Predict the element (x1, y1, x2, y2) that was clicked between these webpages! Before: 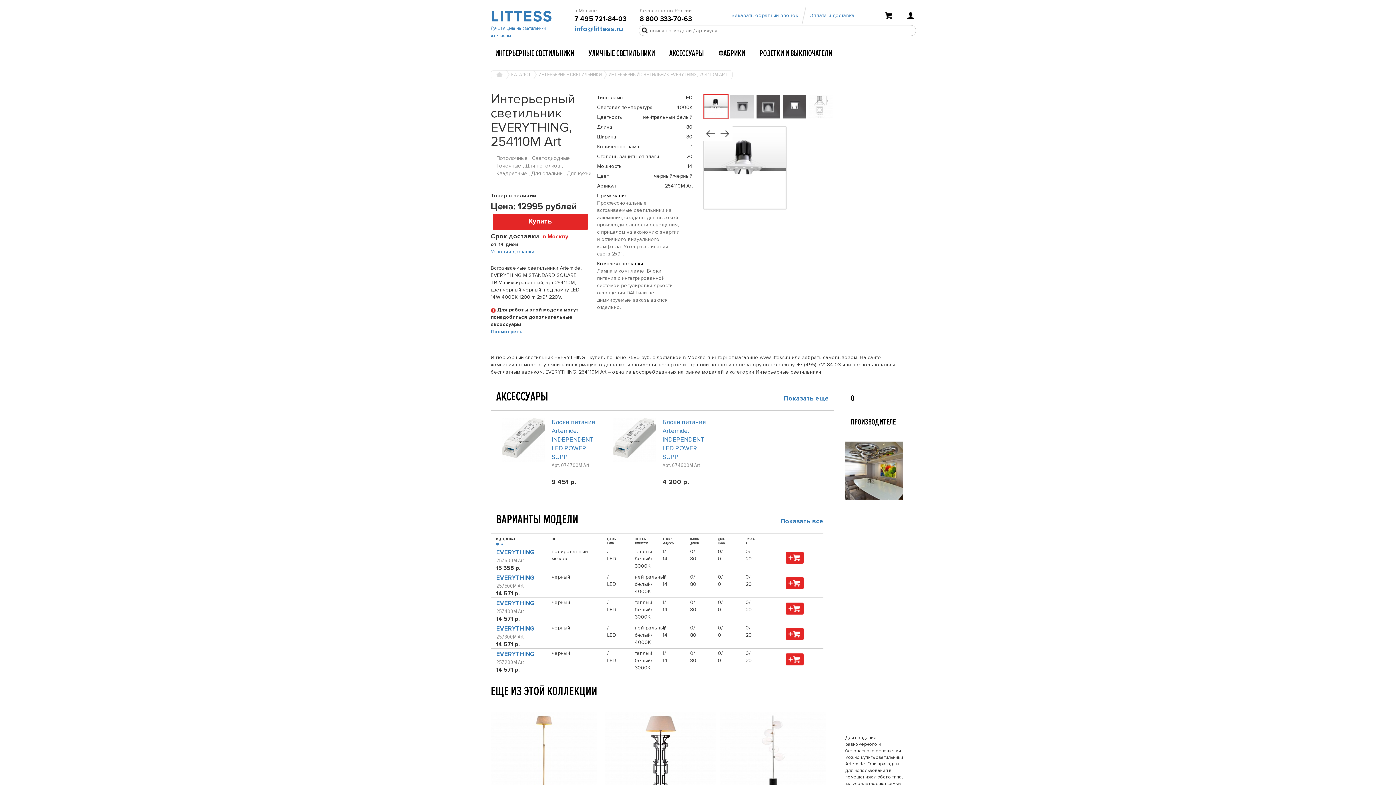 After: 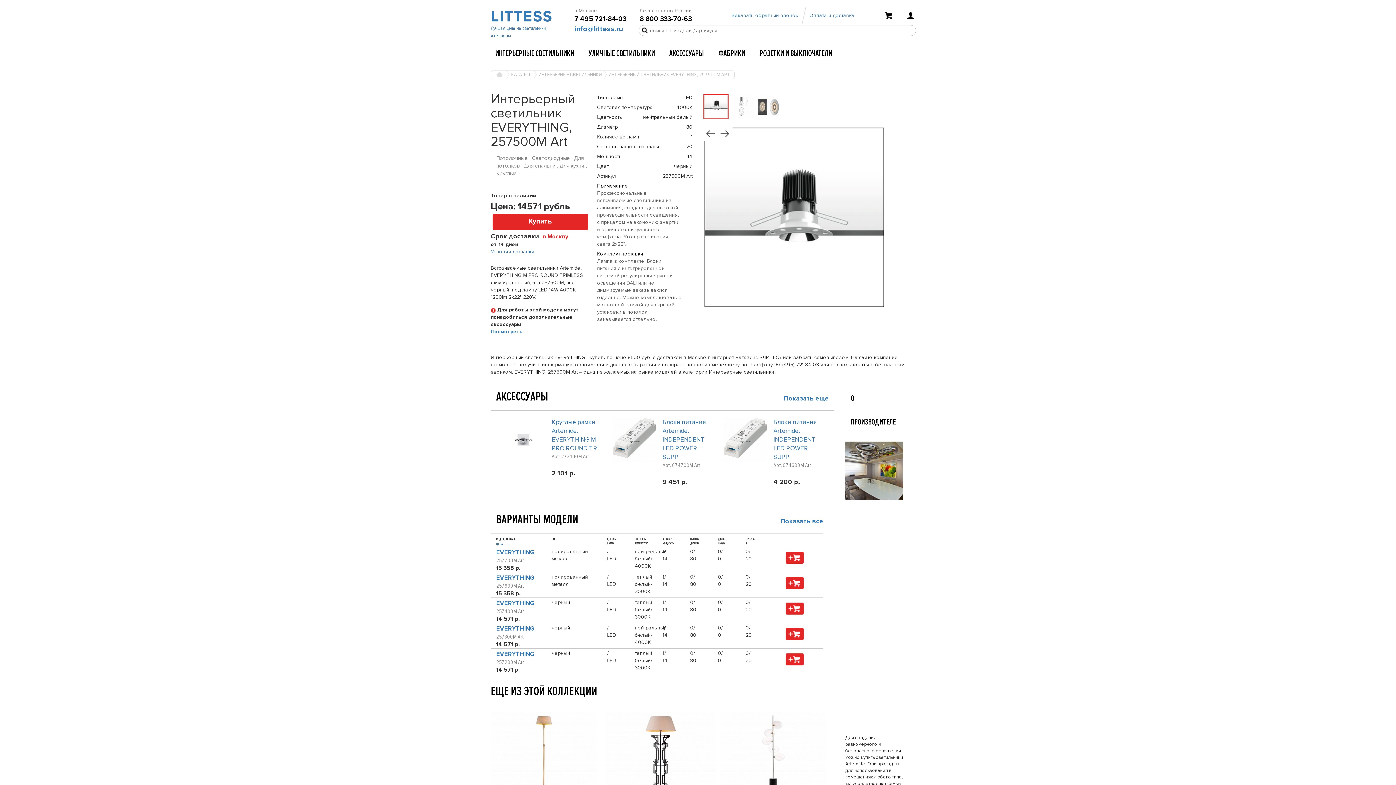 Action: bbox: (496, 574, 534, 581) label: EVERYTHING